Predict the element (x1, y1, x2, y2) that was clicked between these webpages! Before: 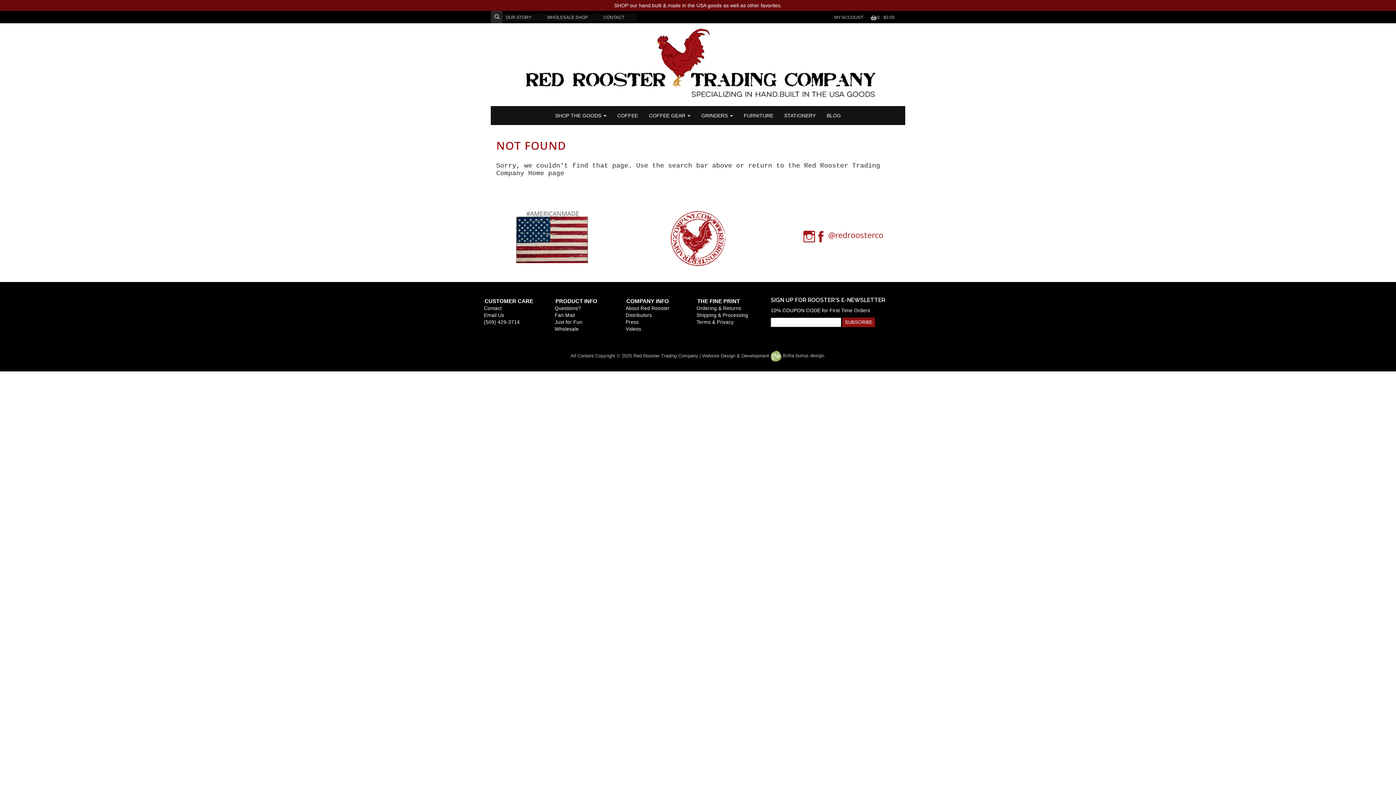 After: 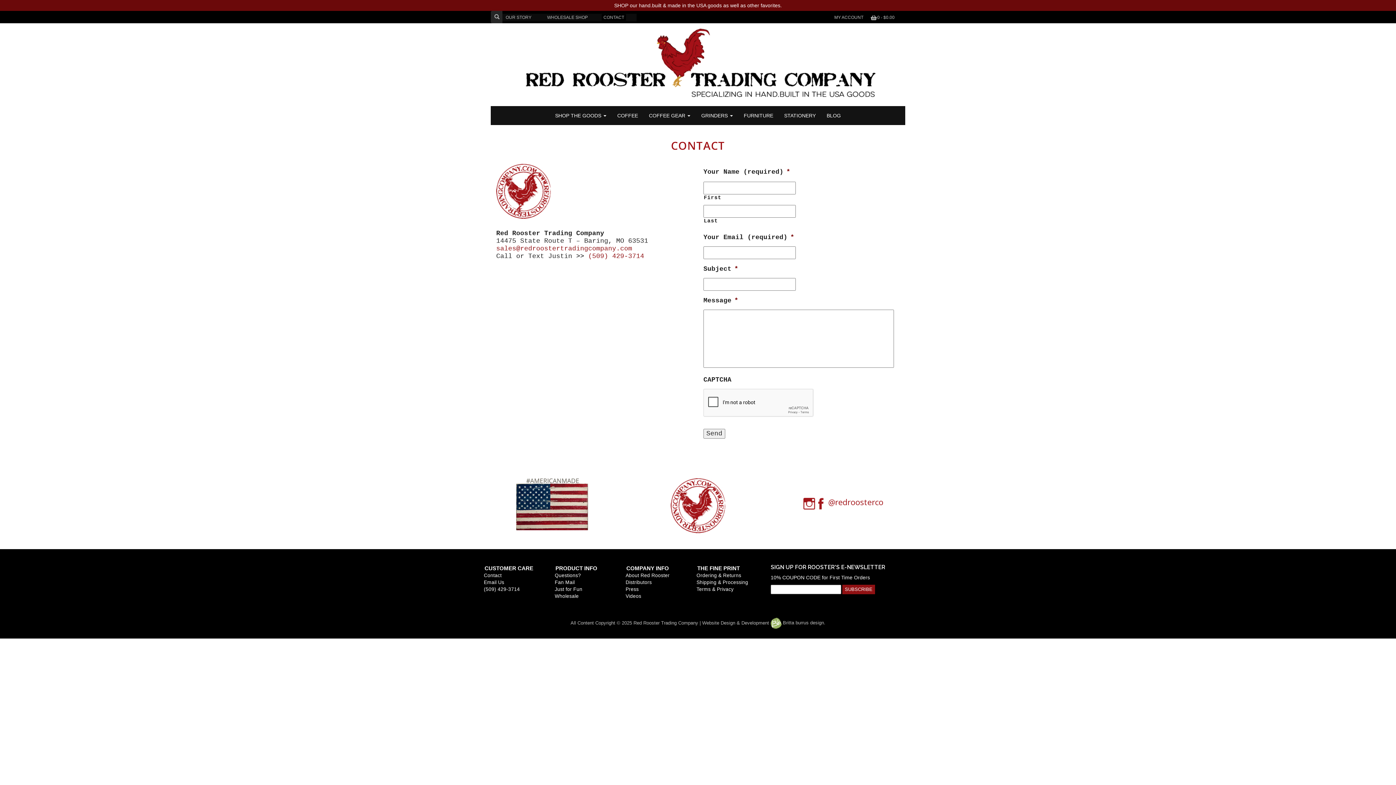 Action: bbox: (601, 14, 626, 20) label: CONTACT